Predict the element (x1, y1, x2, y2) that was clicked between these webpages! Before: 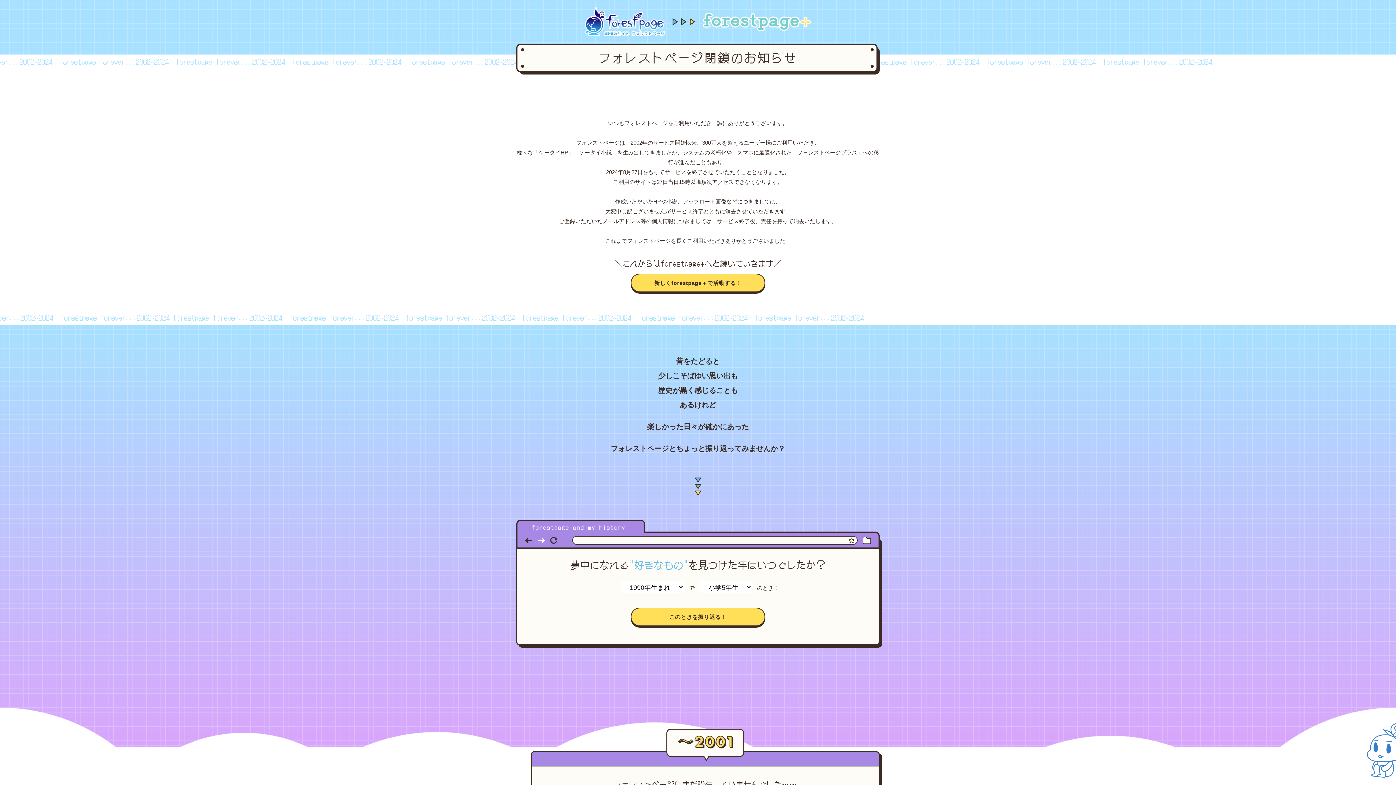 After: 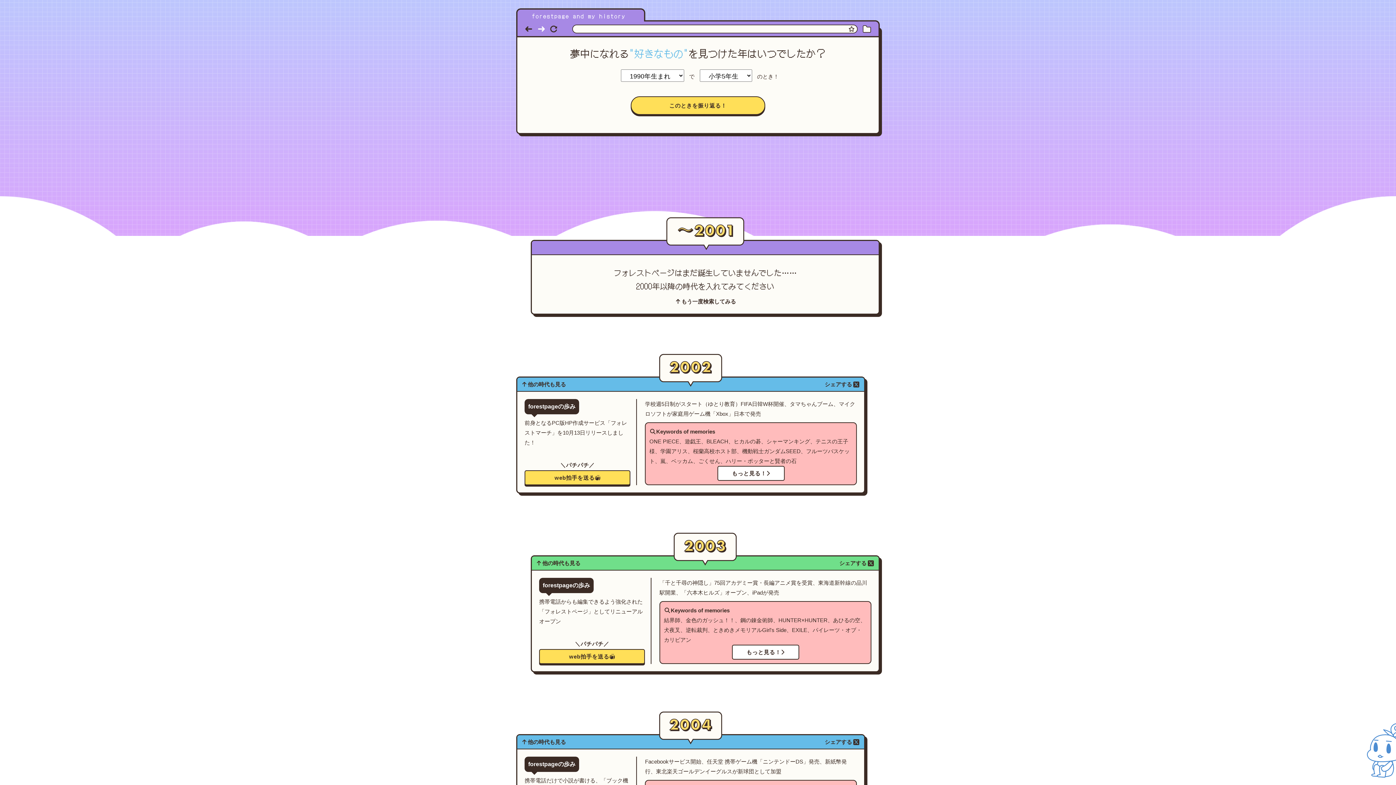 Action: bbox: (1367, 723, 1403, 760)